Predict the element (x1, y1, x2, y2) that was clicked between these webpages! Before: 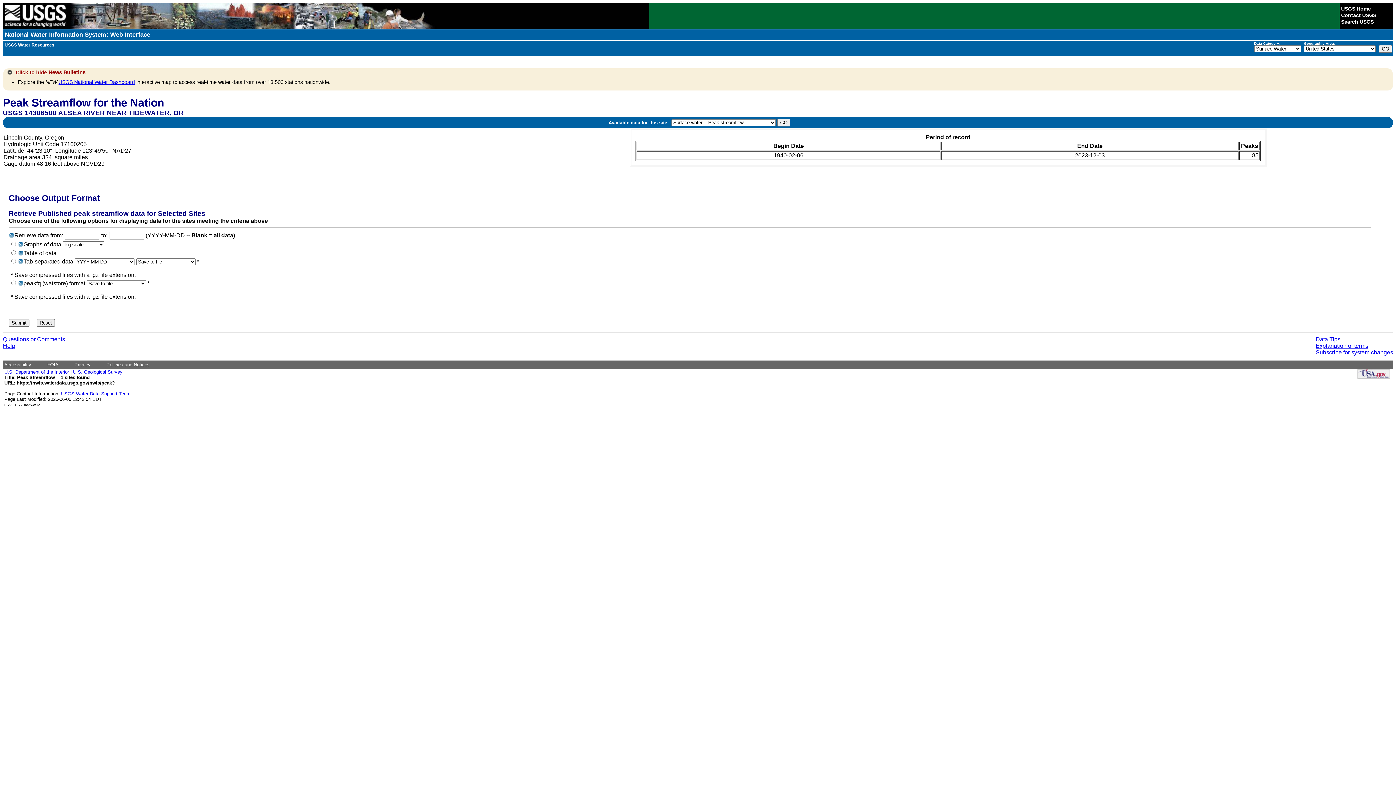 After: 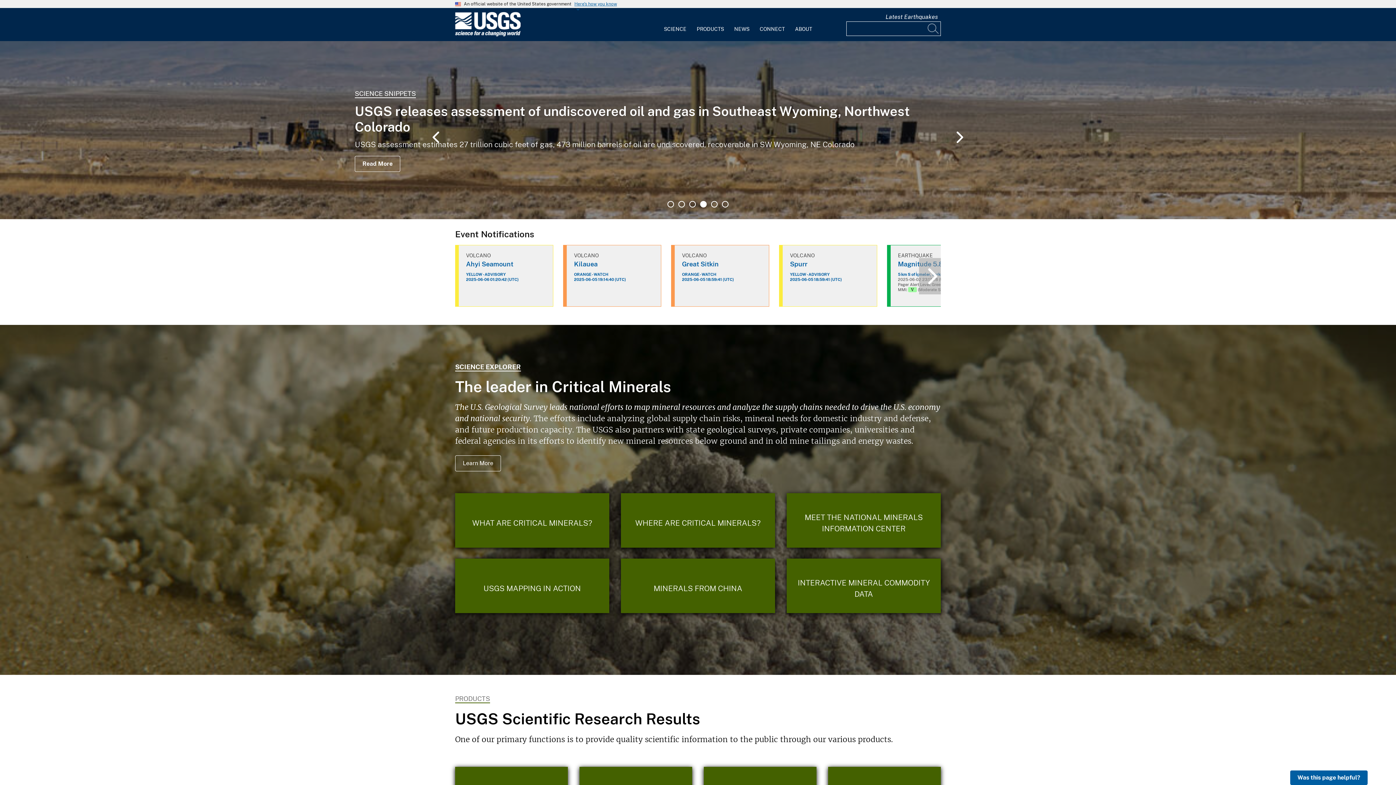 Action: bbox: (2, 24, 67, 30)